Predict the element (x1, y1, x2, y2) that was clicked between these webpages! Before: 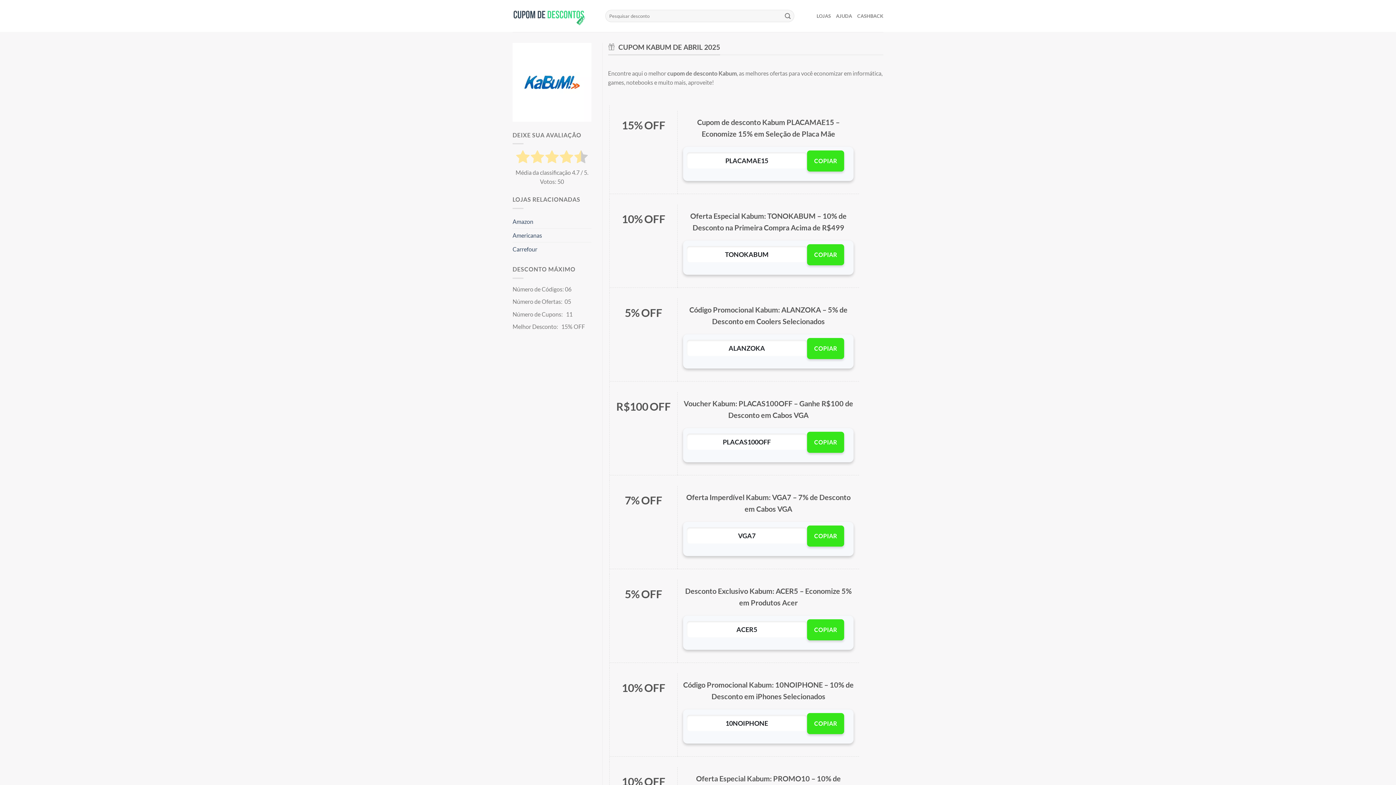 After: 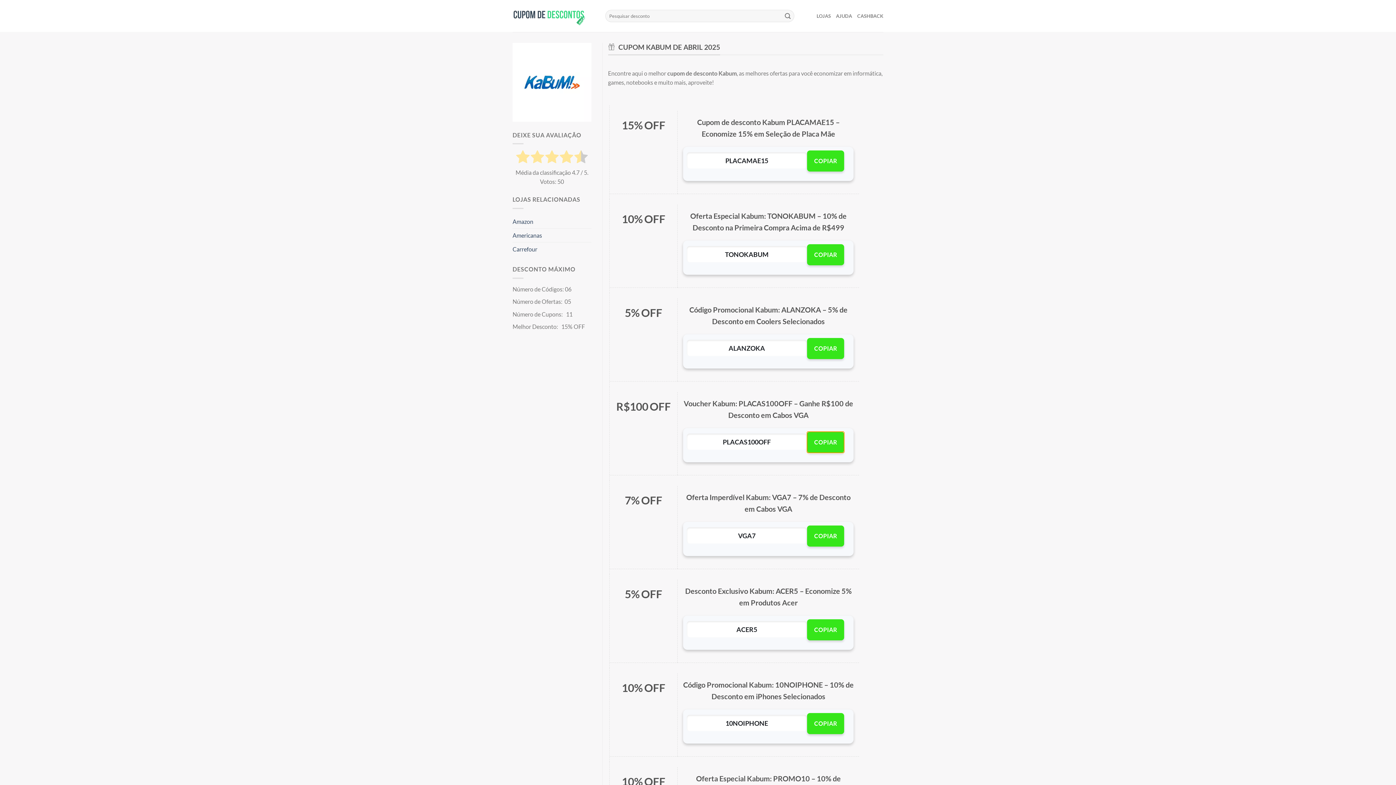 Action: label: COPIAR bbox: (807, 431, 844, 453)